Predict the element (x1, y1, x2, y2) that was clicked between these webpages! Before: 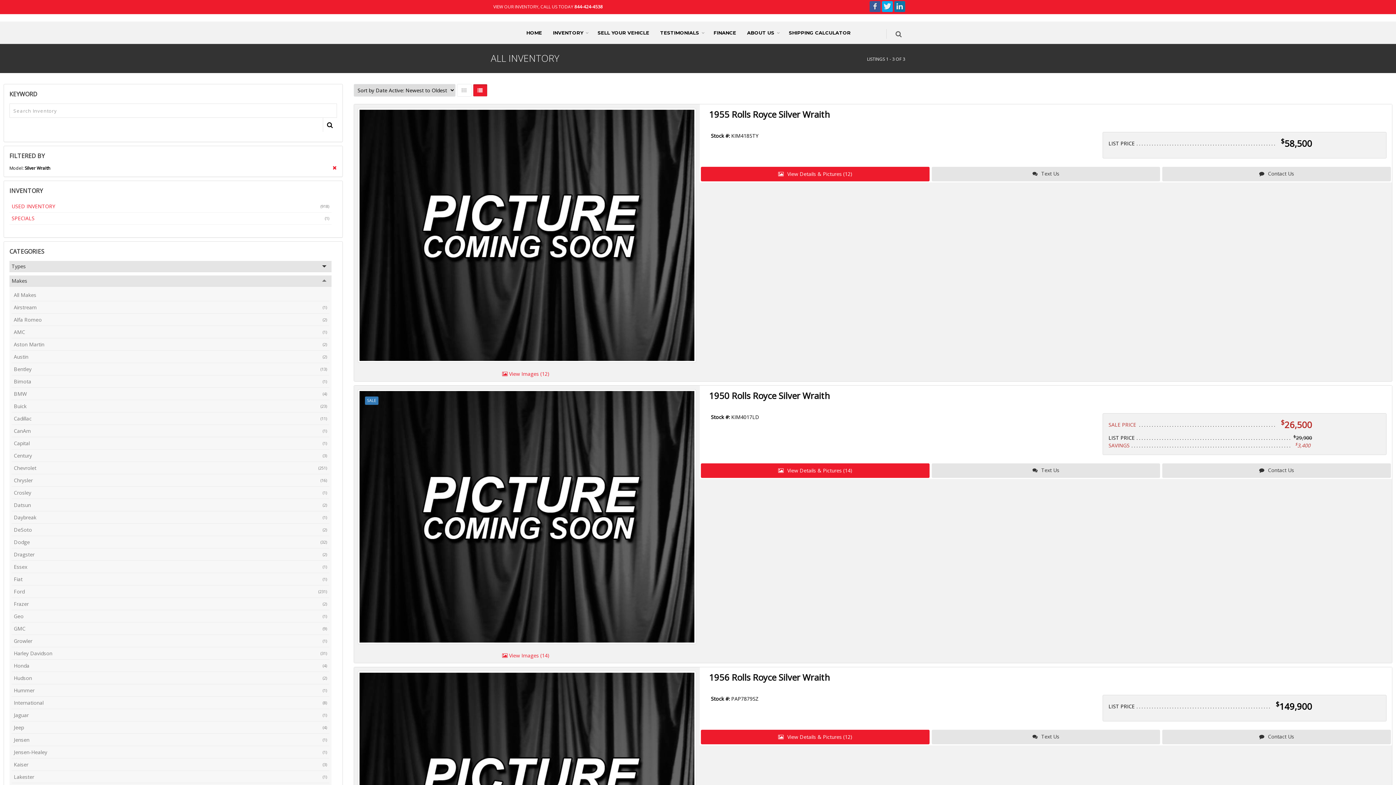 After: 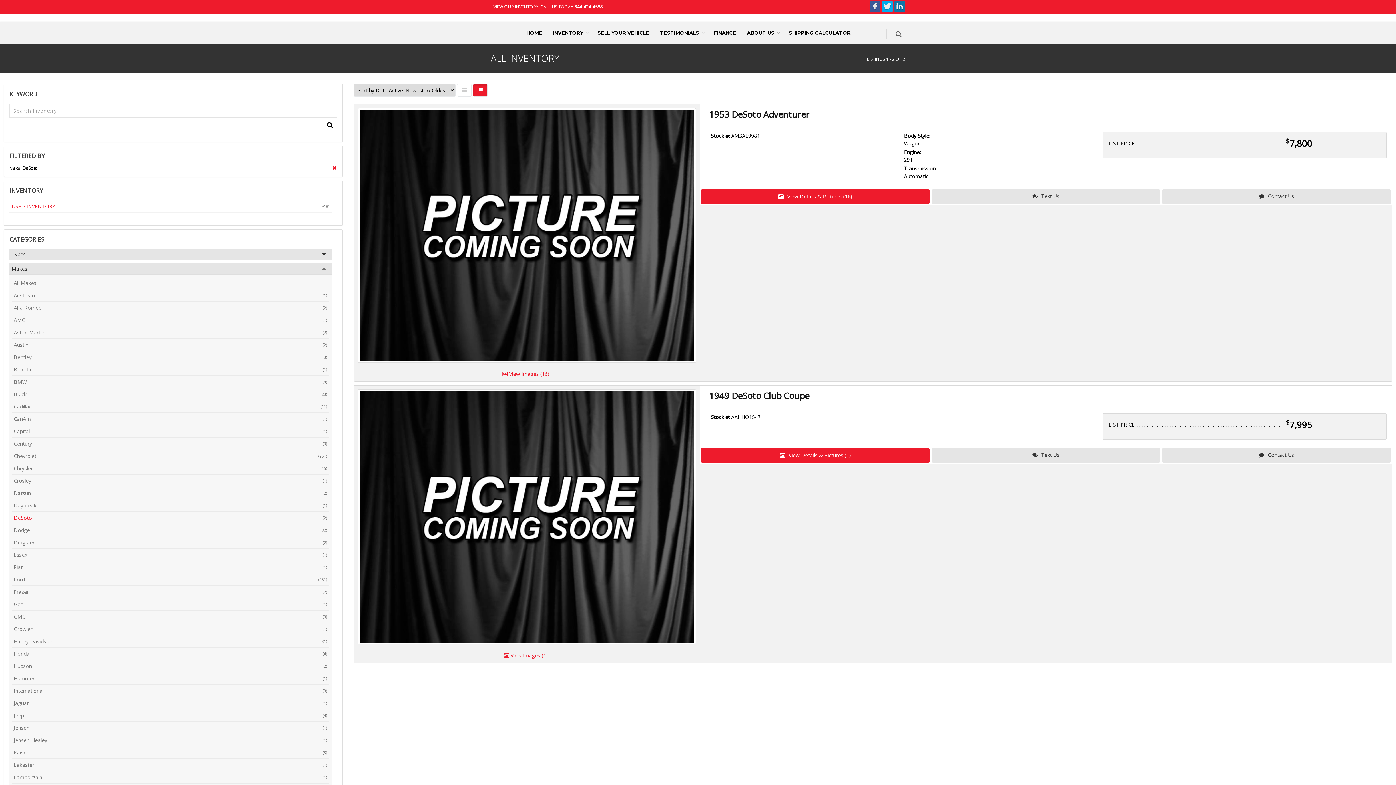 Action: label: (2)
DeSoto bbox: (11, 524, 329, 536)